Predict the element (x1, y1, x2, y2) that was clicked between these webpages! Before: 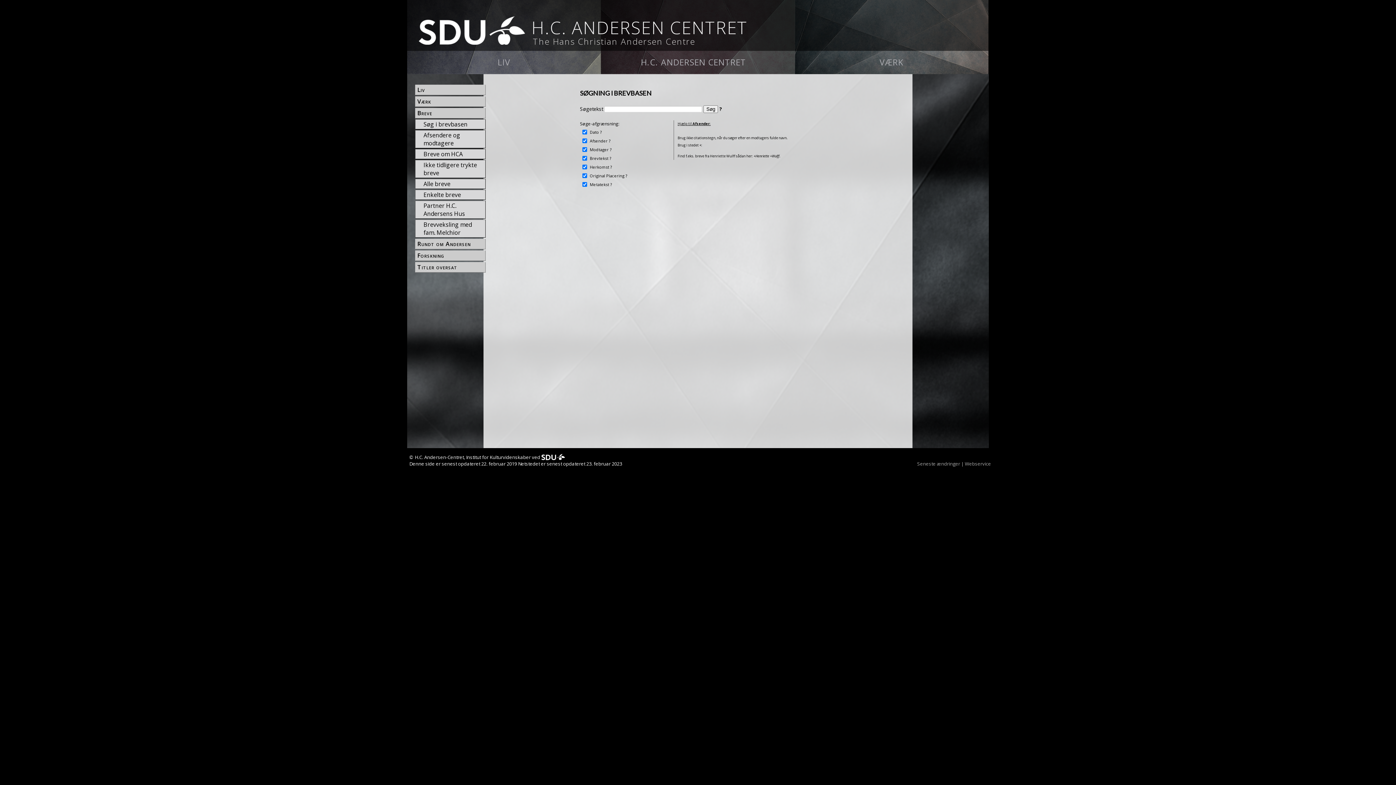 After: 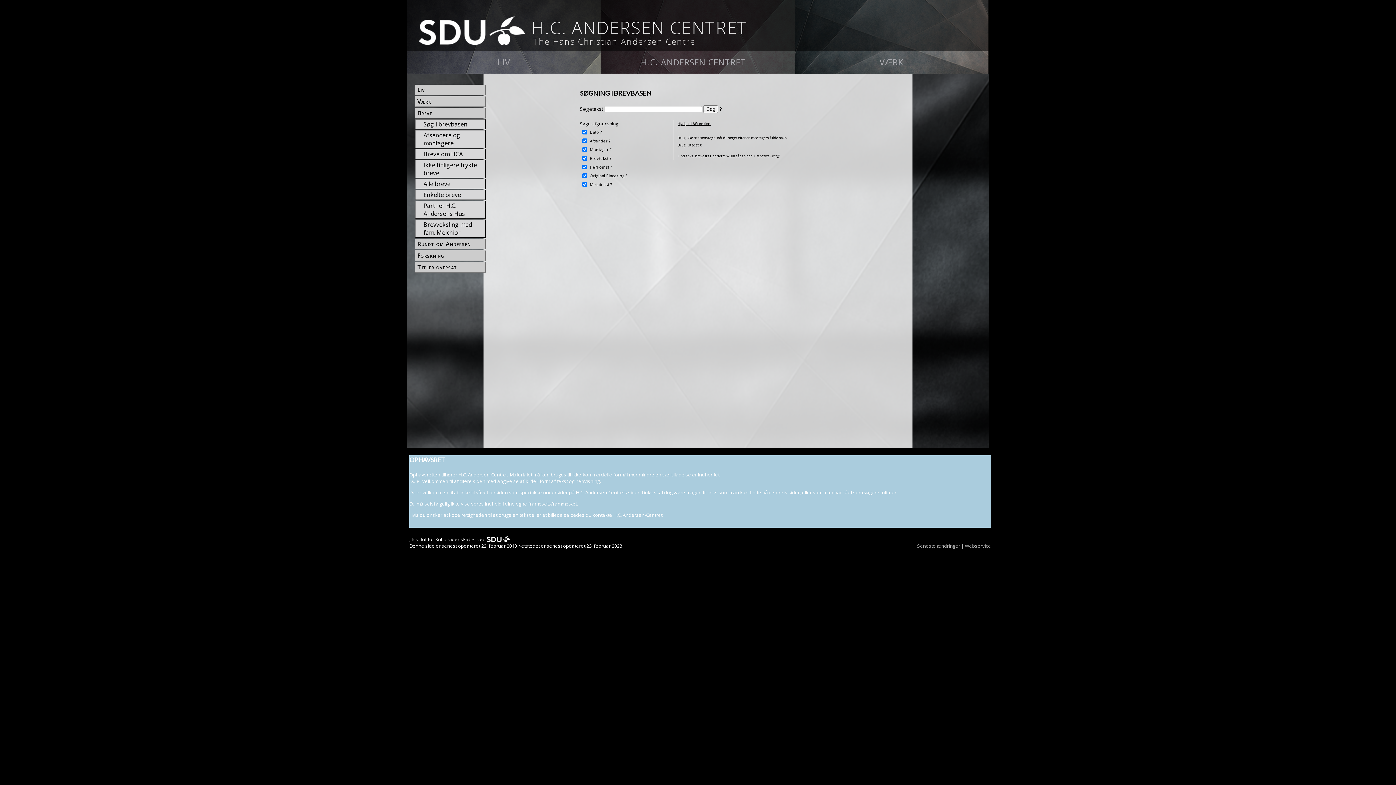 Action: bbox: (409, 454, 464, 460) label: © H.C. Andersen-Centret